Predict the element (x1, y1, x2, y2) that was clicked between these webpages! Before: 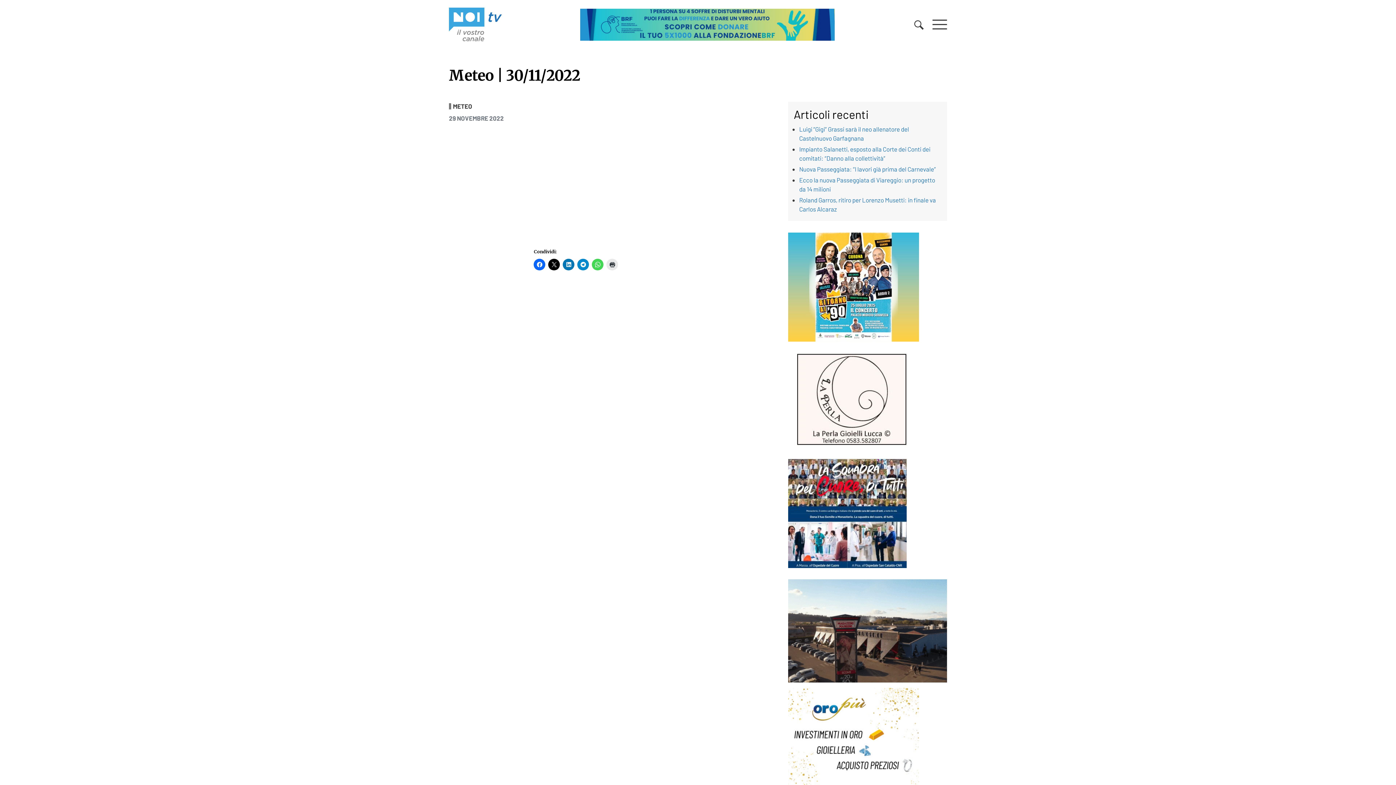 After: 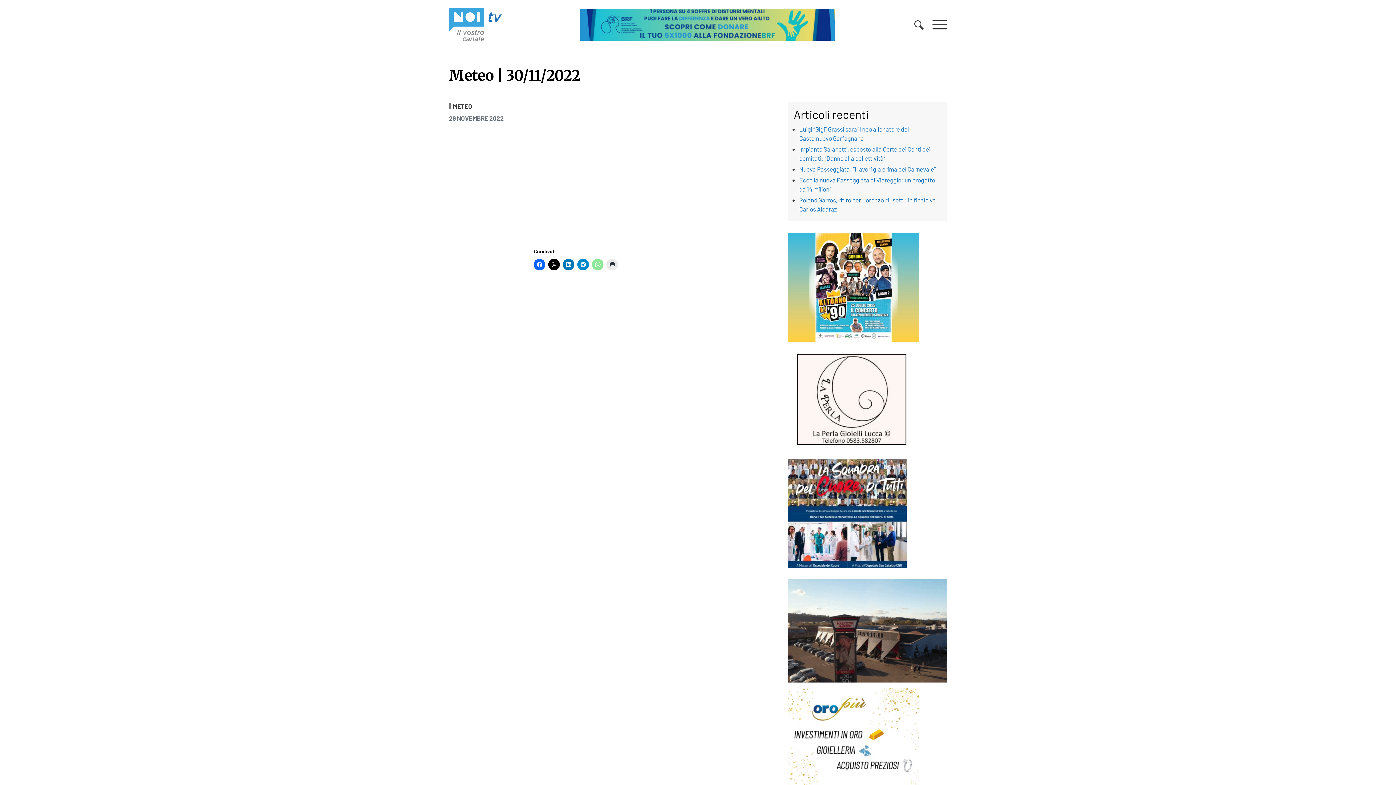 Action: bbox: (592, 258, 603, 270)